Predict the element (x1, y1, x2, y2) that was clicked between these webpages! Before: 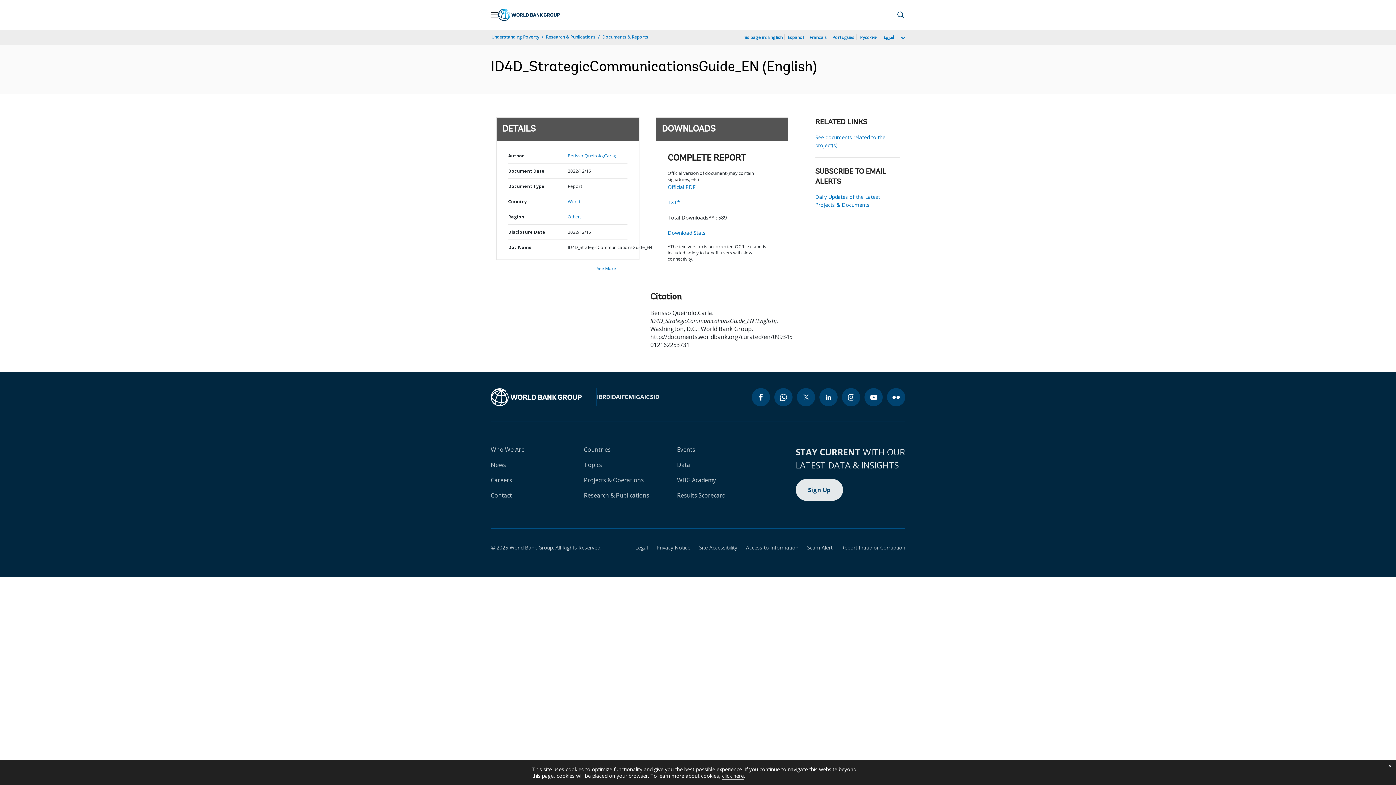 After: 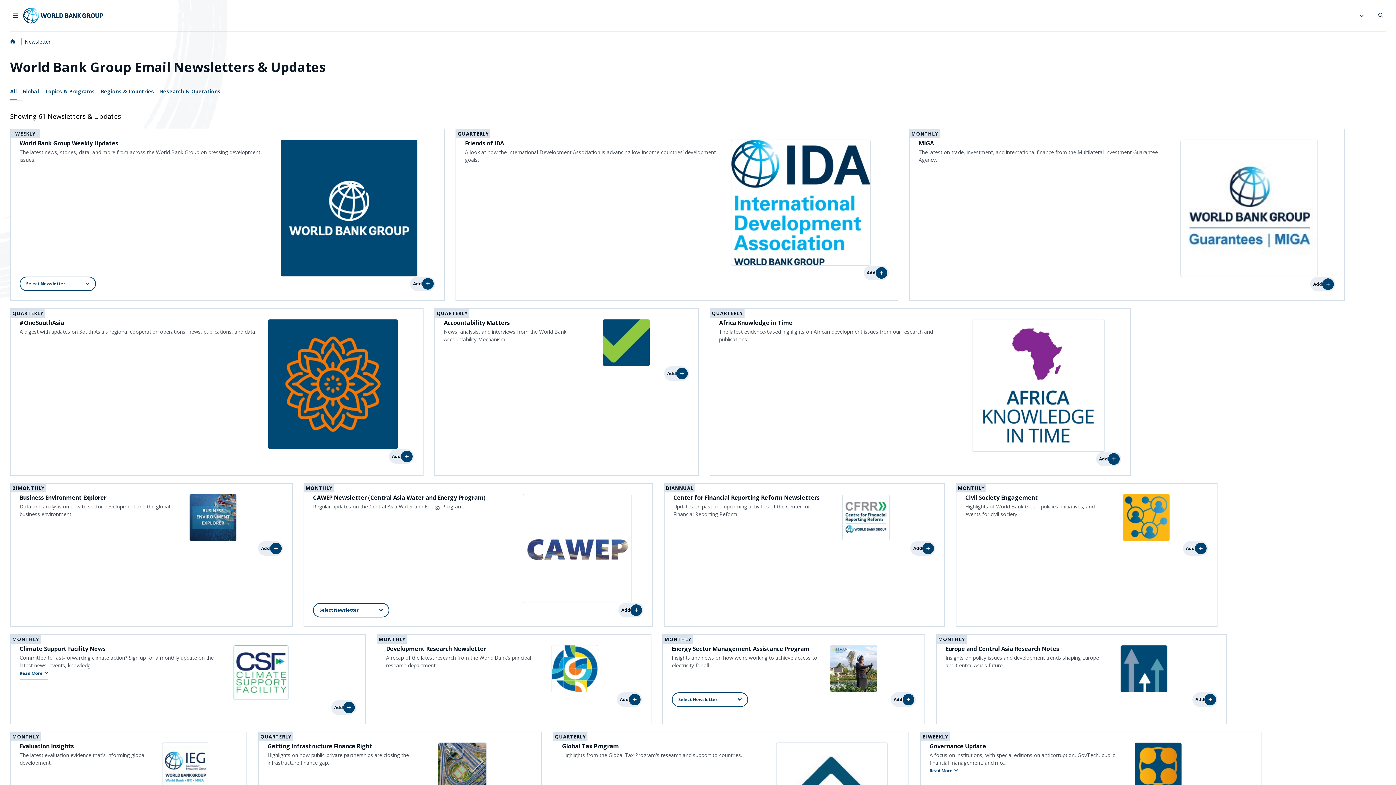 Action: label: Sign Up bbox: (795, 479, 843, 501)